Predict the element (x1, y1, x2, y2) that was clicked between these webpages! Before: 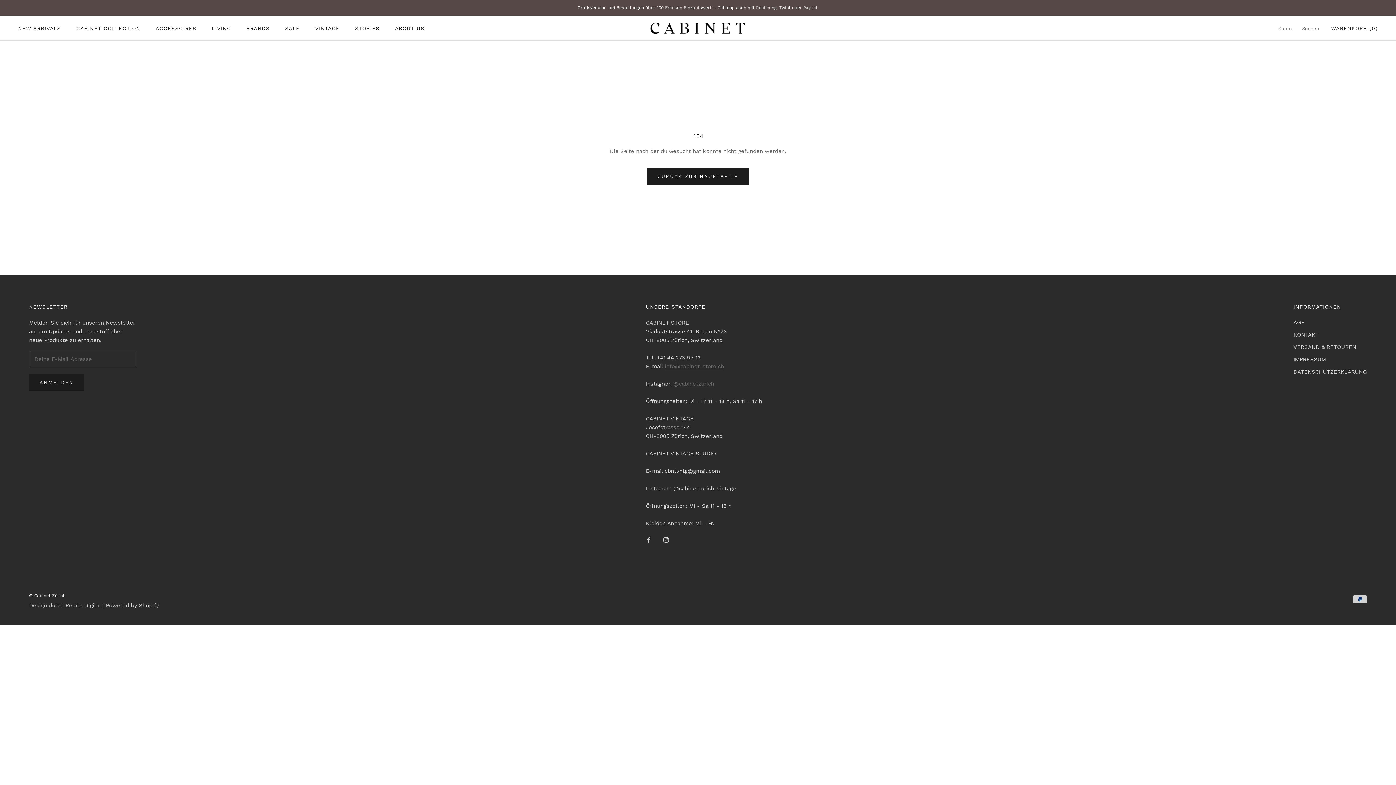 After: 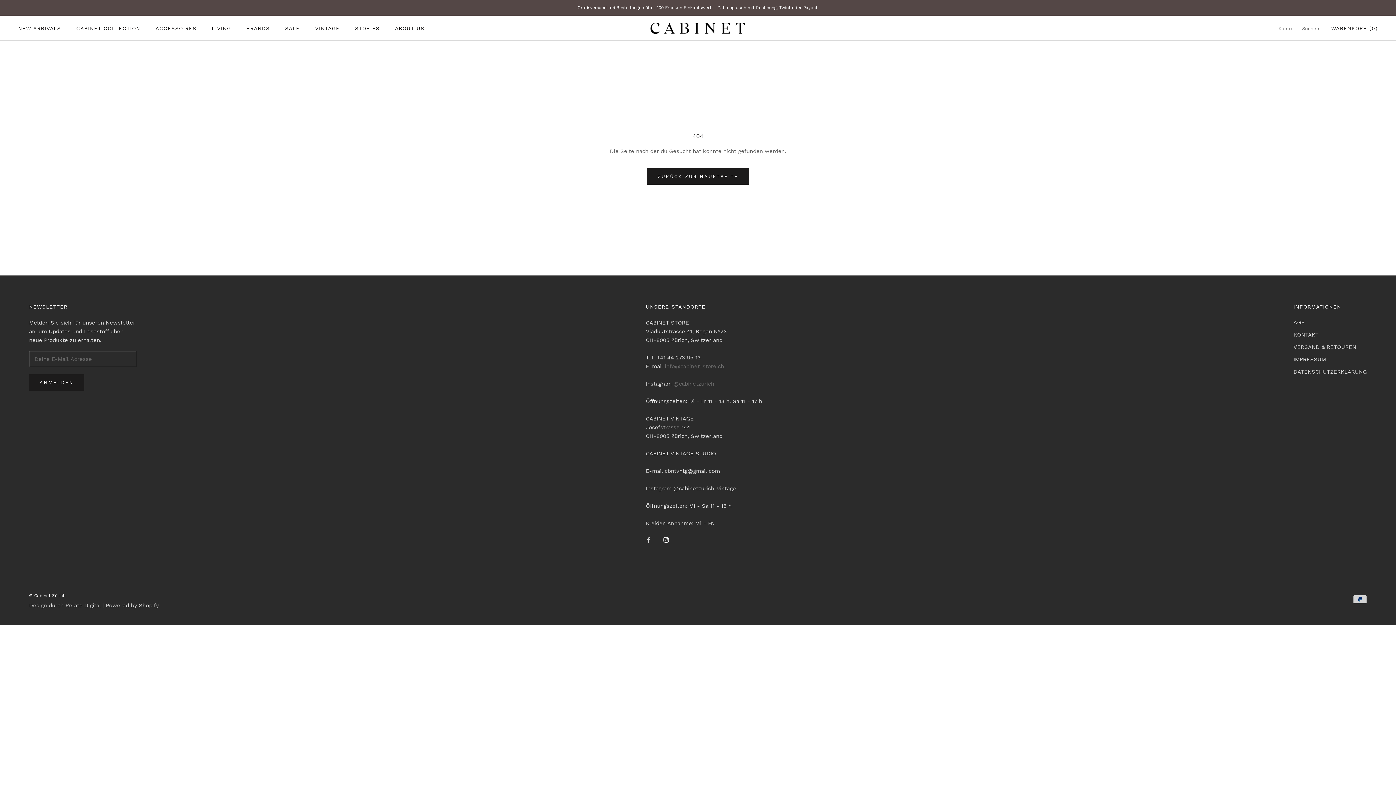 Action: label: Instagram bbox: (663, 535, 668, 544)